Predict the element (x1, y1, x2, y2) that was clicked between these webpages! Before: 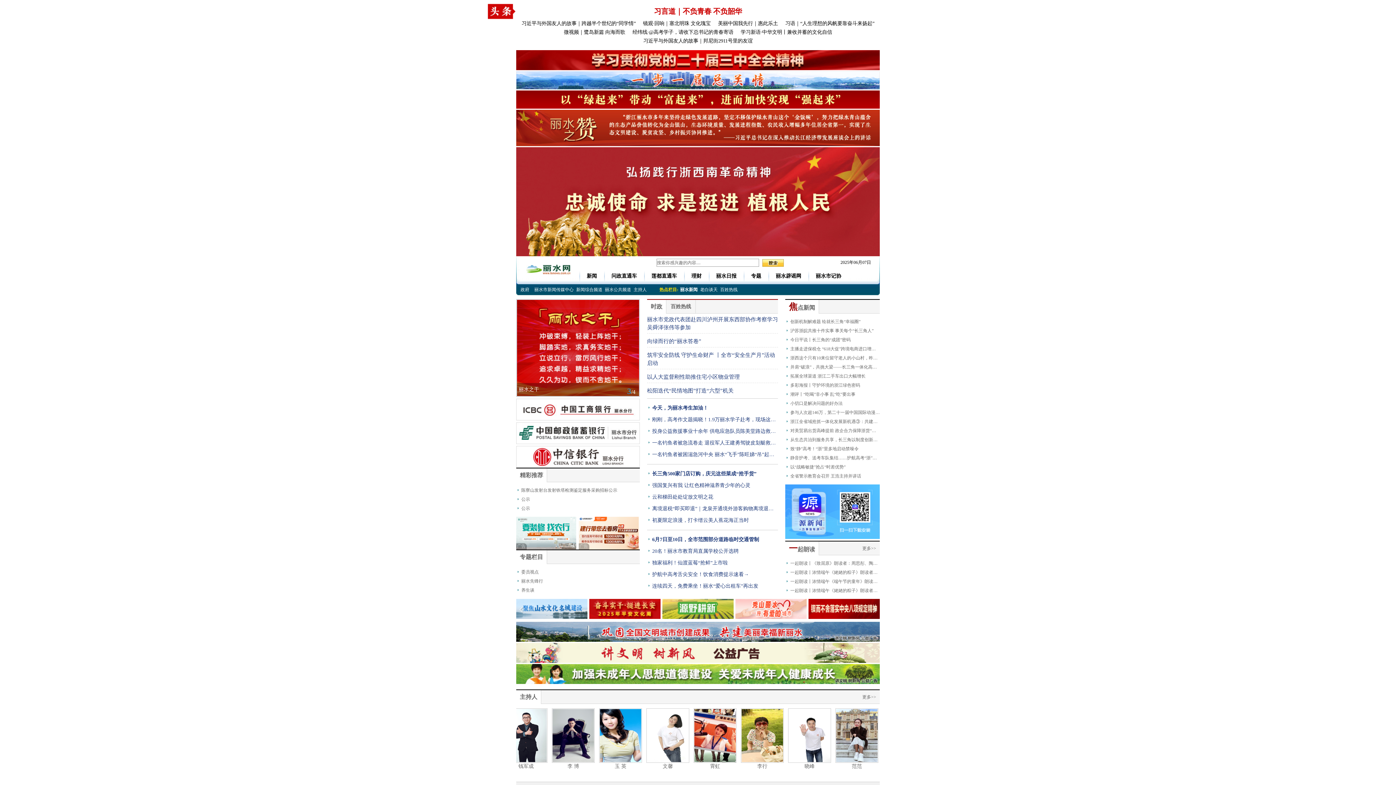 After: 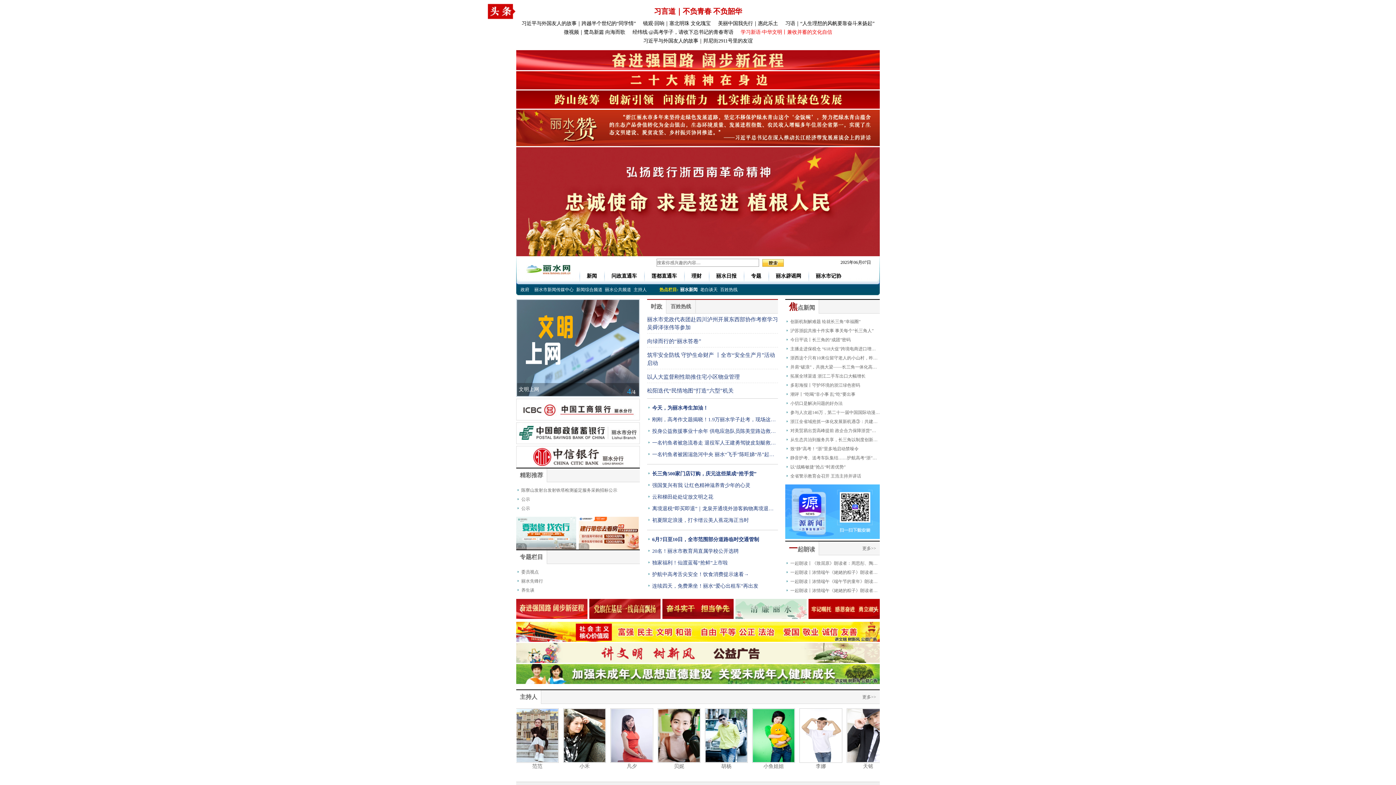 Action: bbox: (740, 29, 832, 35) label: 学习新语·中华文明丨兼收并蓄的文化自信